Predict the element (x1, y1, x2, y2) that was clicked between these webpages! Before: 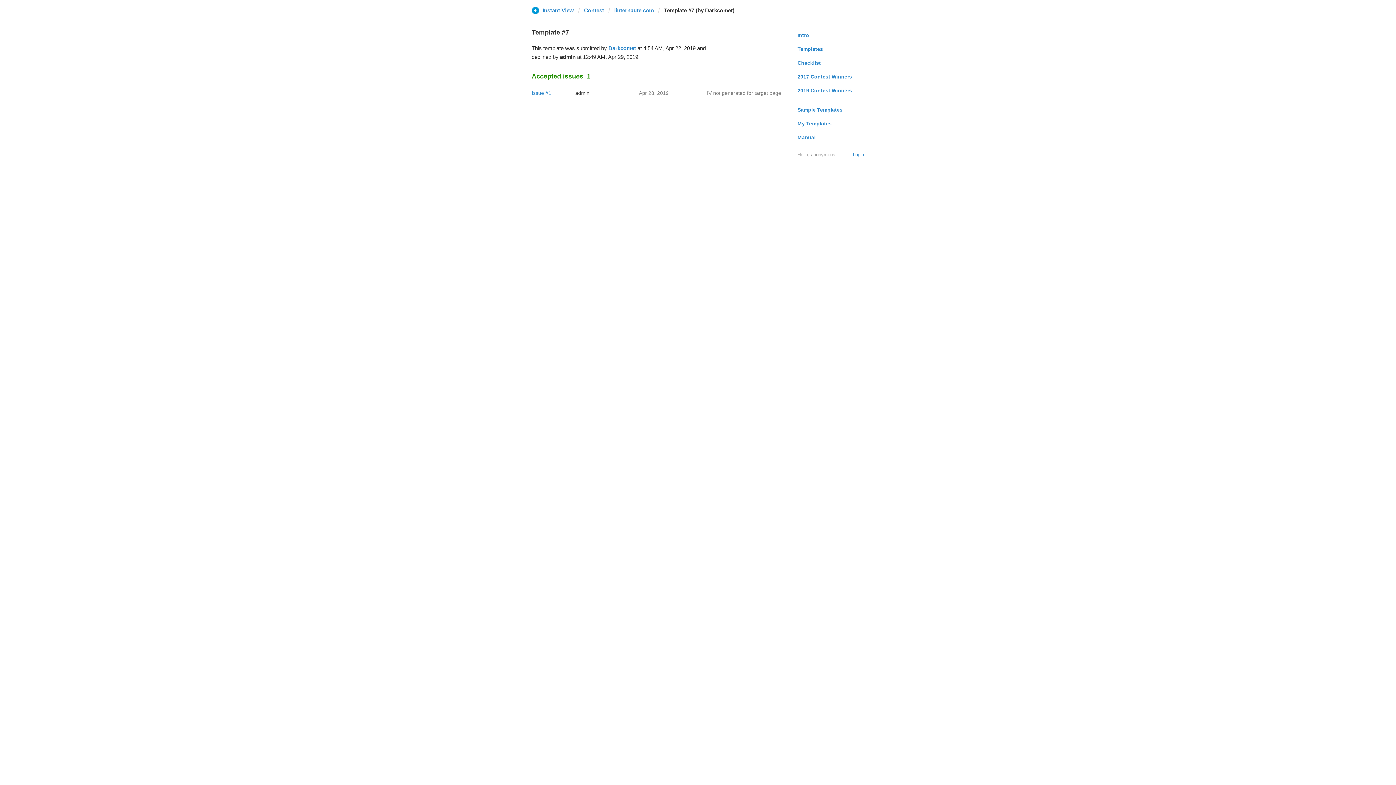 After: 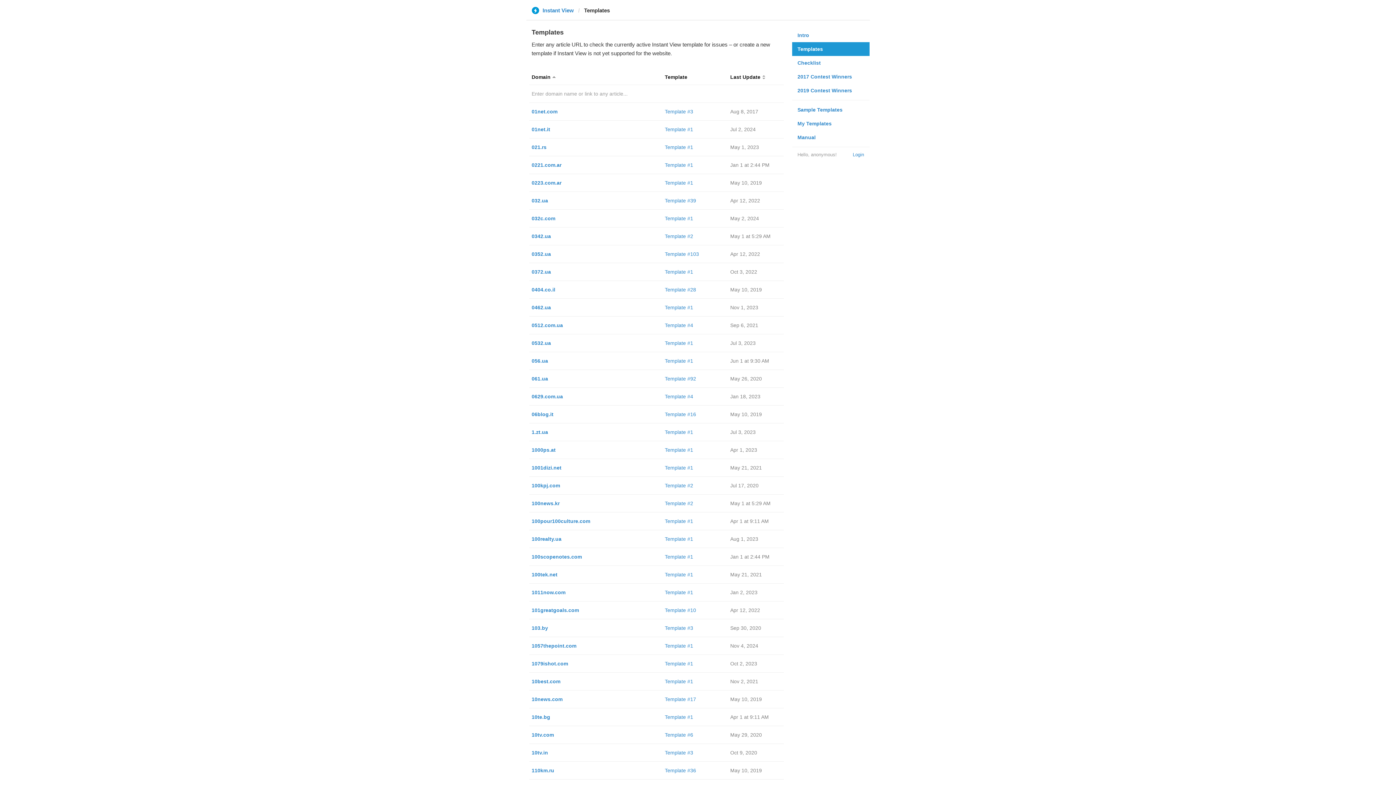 Action: label: Templates bbox: (792, 42, 869, 56)